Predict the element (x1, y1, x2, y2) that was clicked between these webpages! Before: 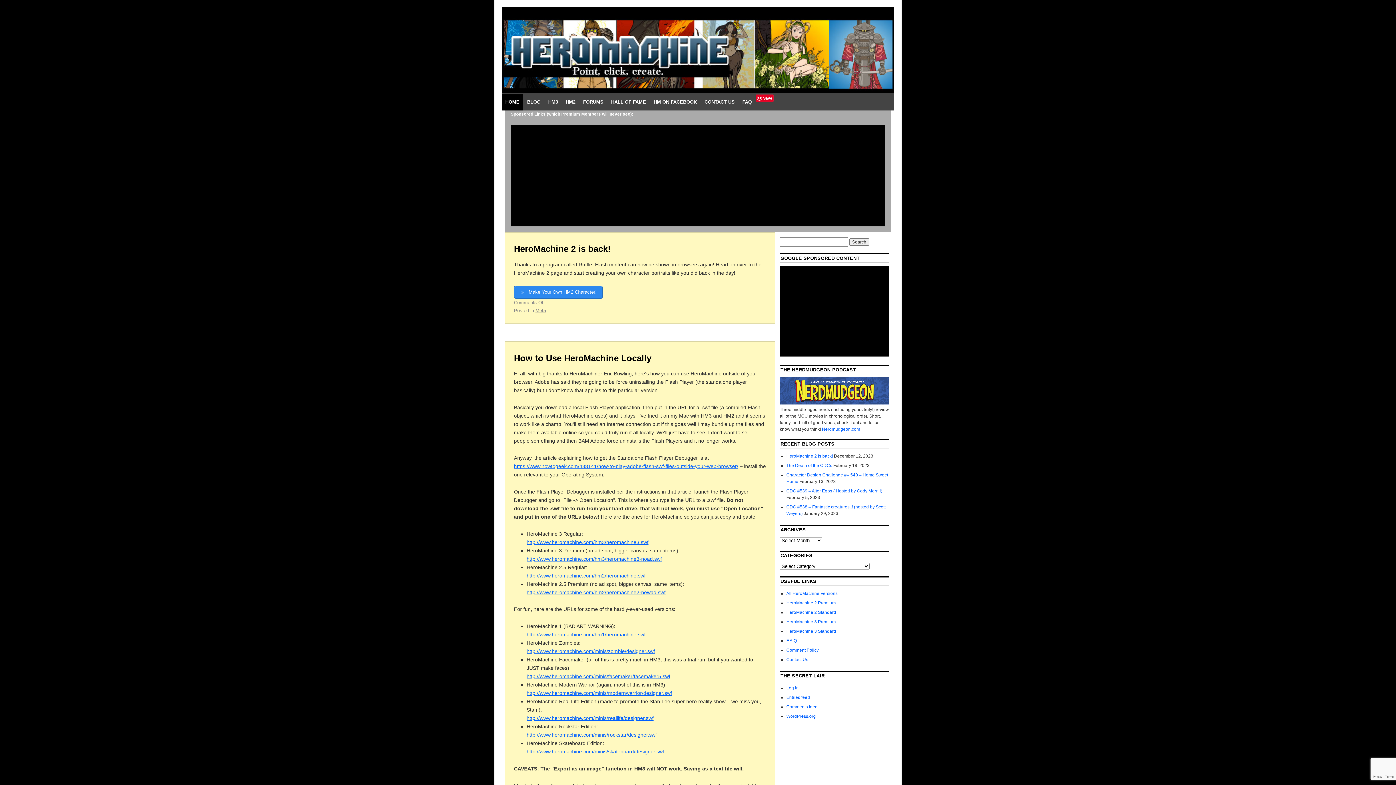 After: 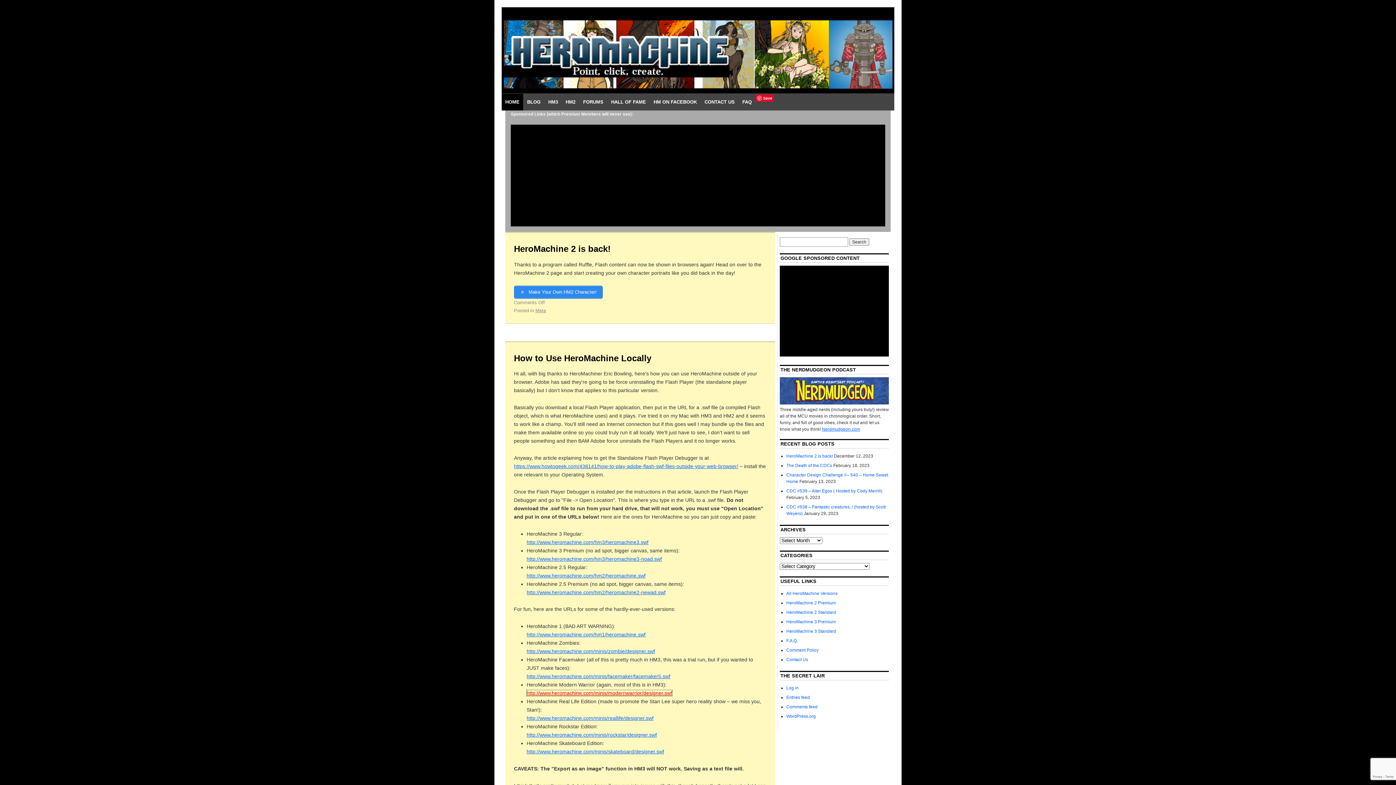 Action: bbox: (526, 690, 672, 696) label: http://www.heromachine.com/minis/modernwarrior/designer.swf